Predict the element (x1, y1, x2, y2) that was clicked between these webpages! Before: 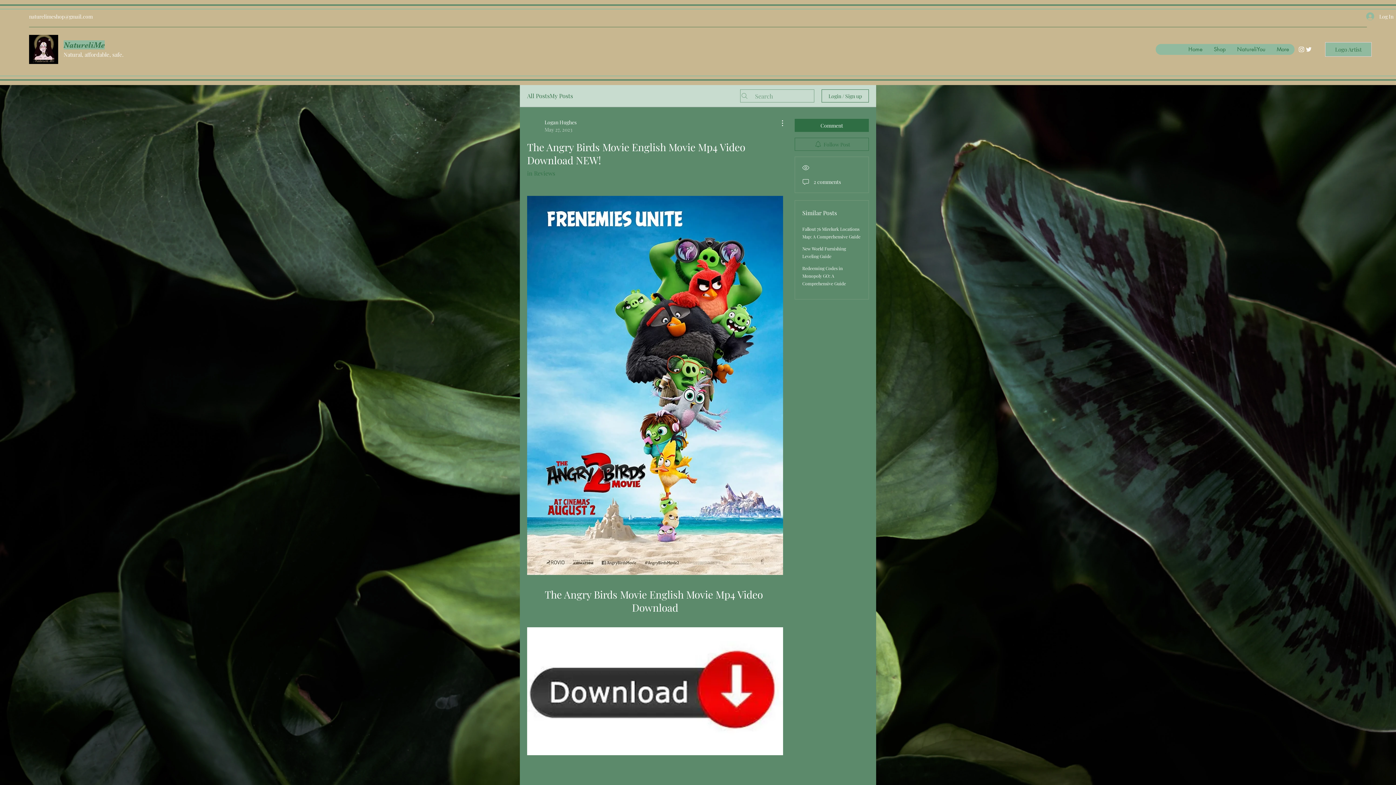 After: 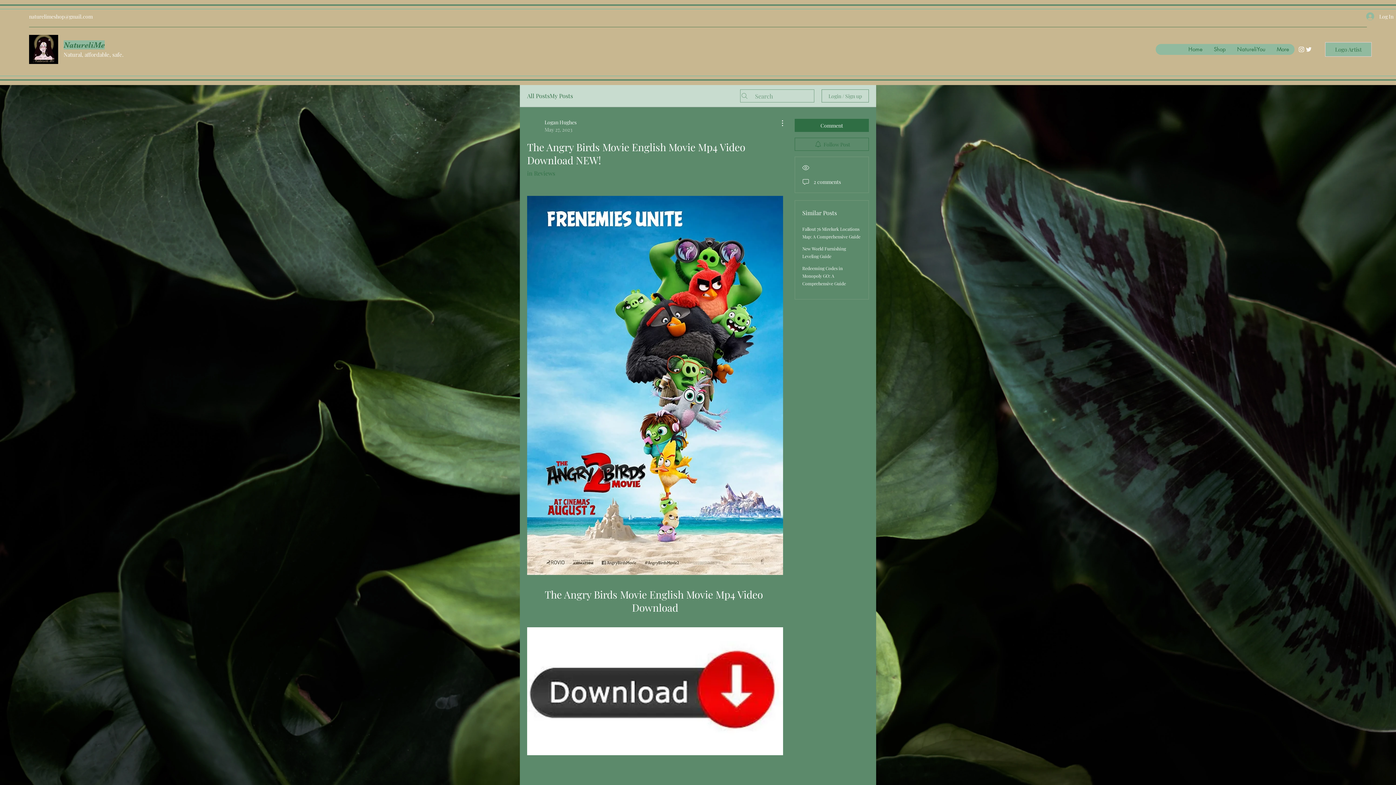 Action: bbox: (821, 89, 869, 102) label: Login / Sign up